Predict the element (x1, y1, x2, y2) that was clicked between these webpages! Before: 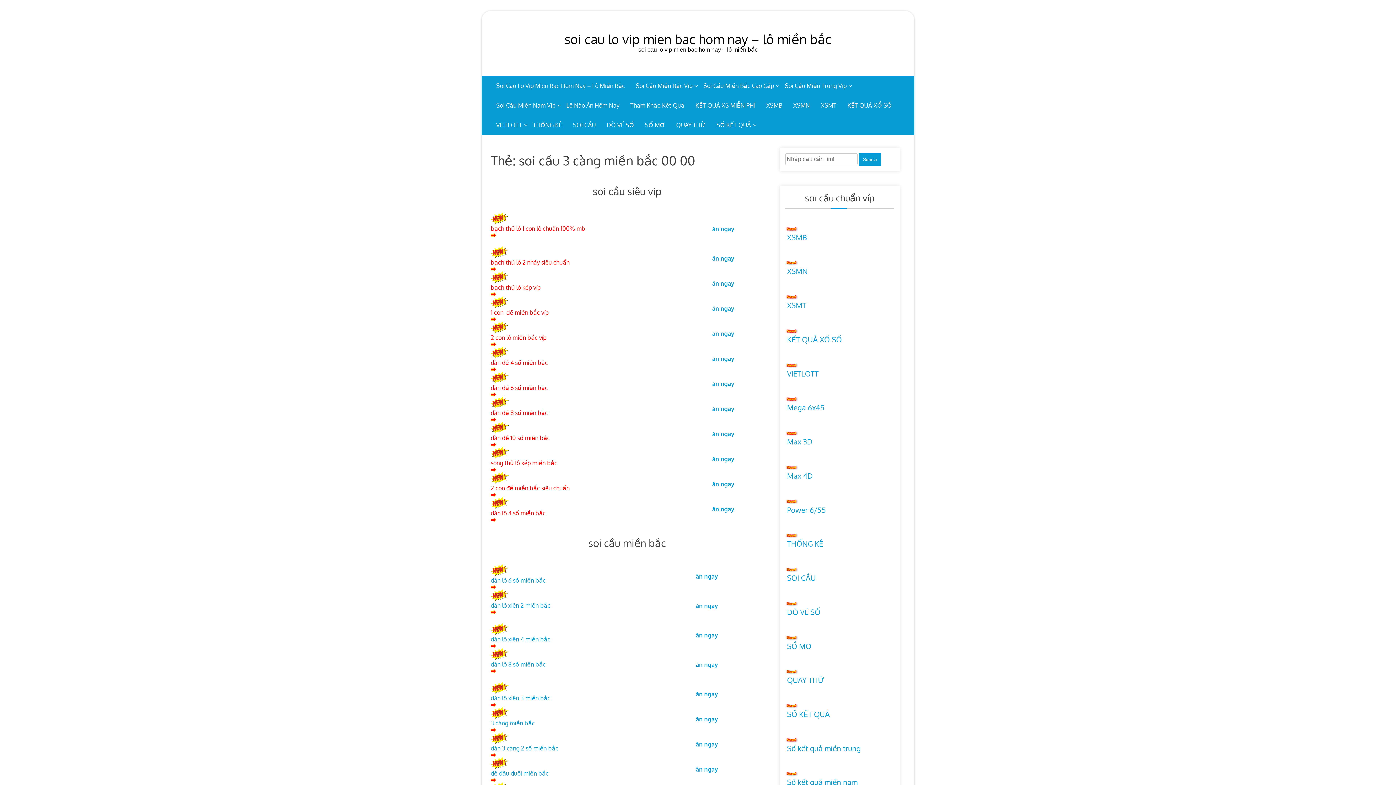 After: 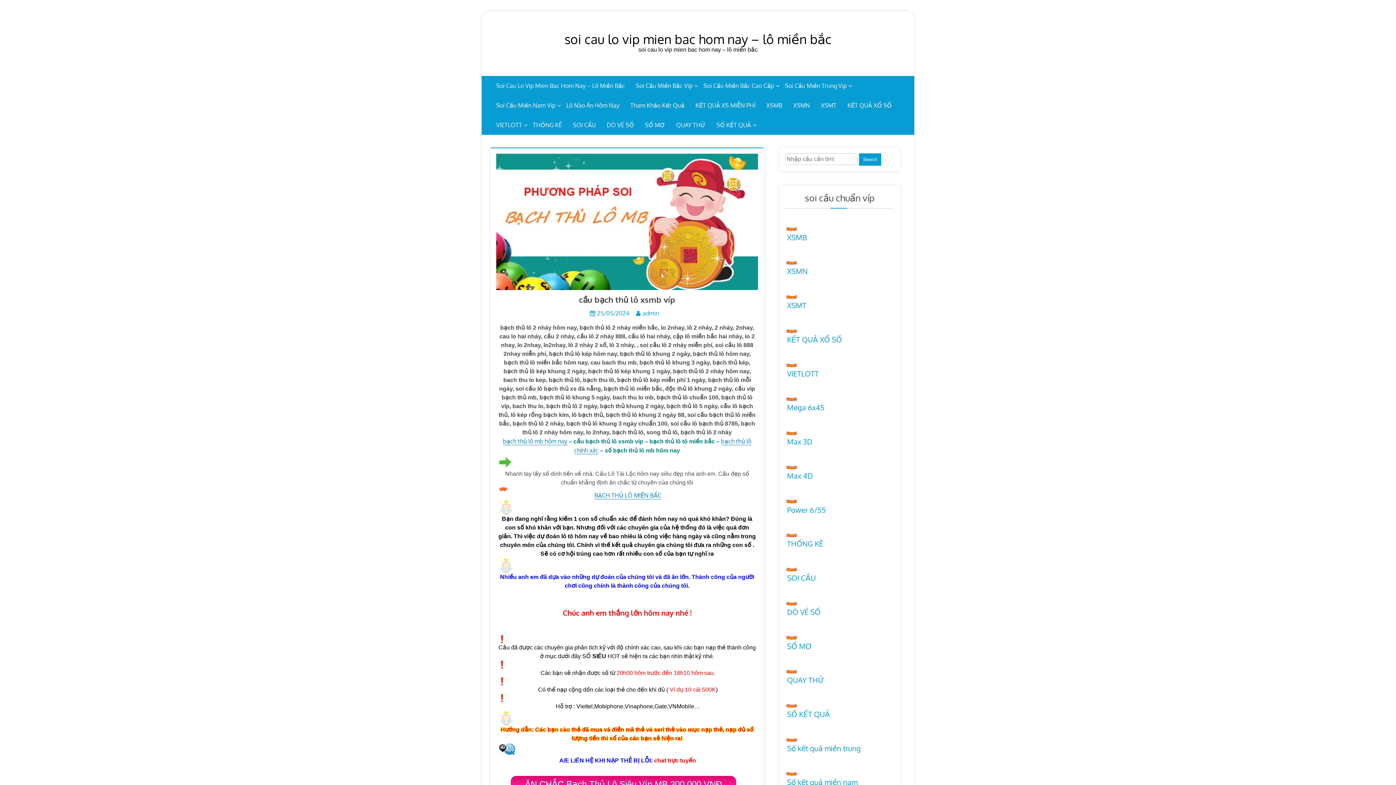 Action: bbox: (490, 224, 586, 232) label: bạch thủ lô 1 con lô chuẩn 100% mb 